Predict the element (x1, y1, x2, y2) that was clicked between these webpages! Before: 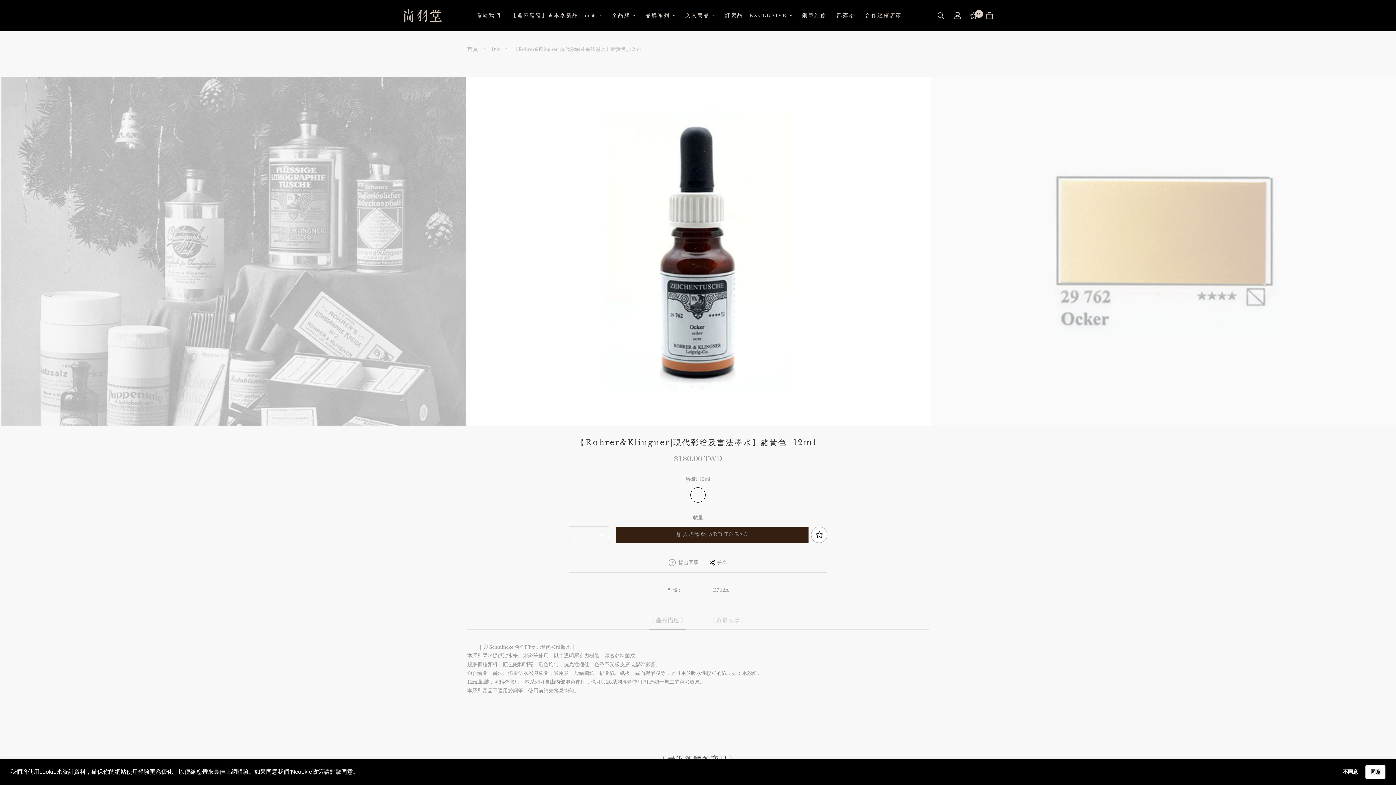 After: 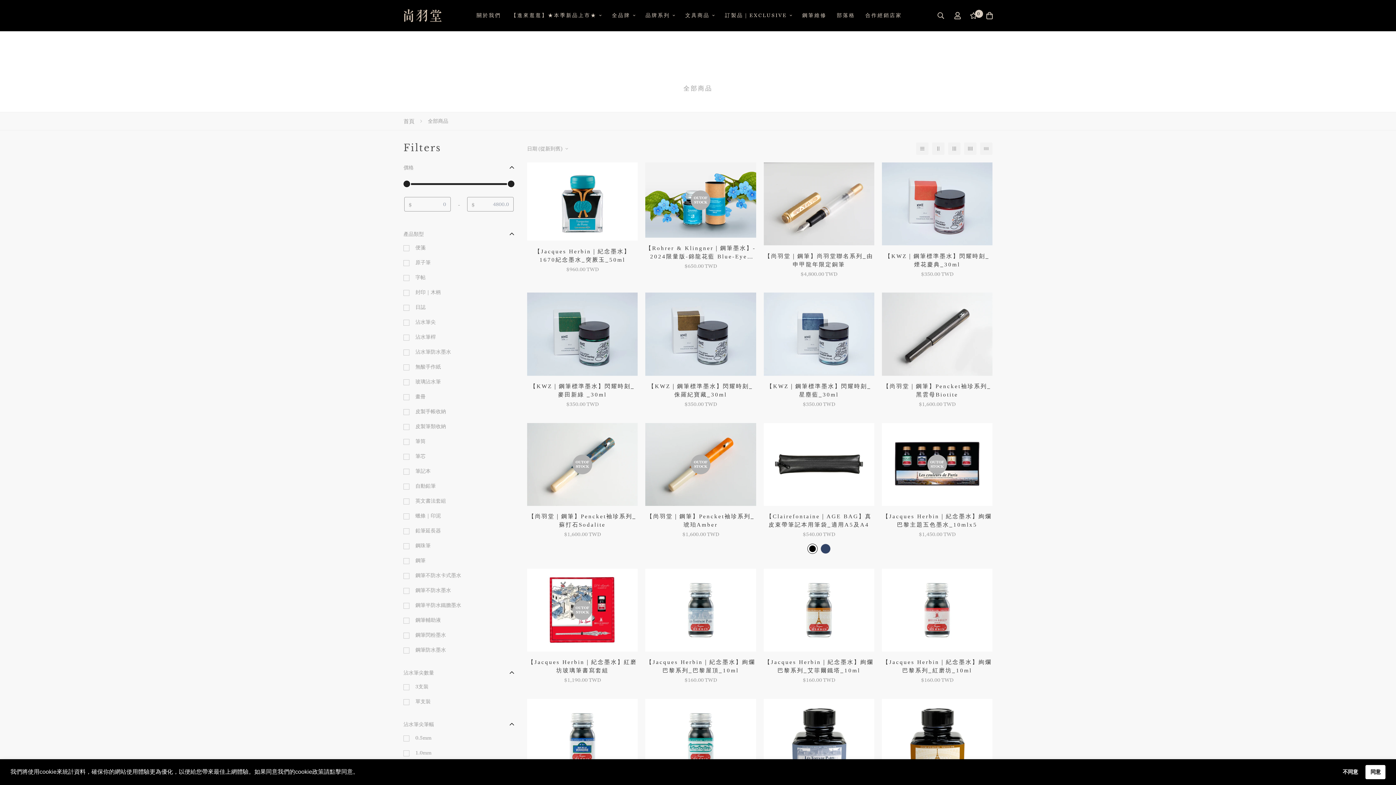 Action: label: 品牌系列 bbox: (640, 5, 680, 26)